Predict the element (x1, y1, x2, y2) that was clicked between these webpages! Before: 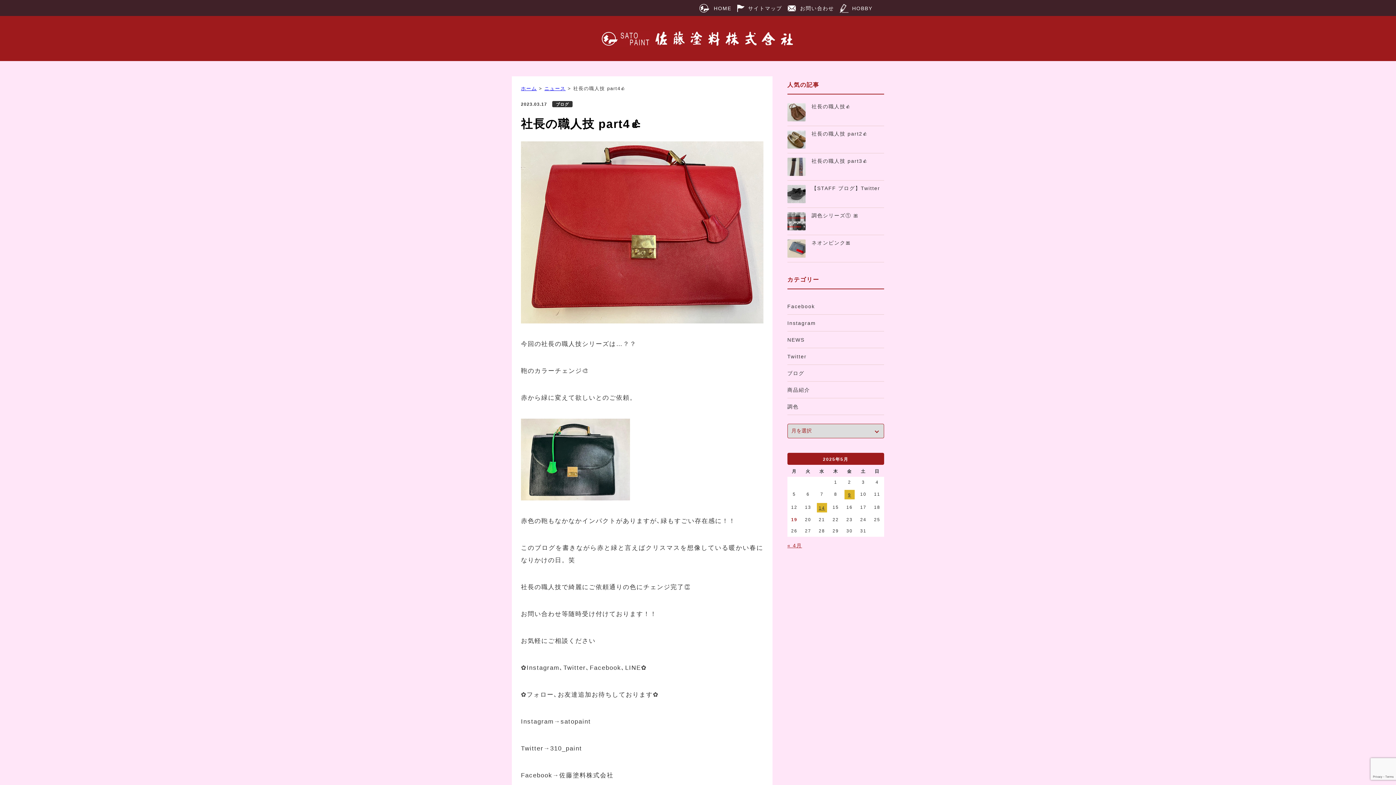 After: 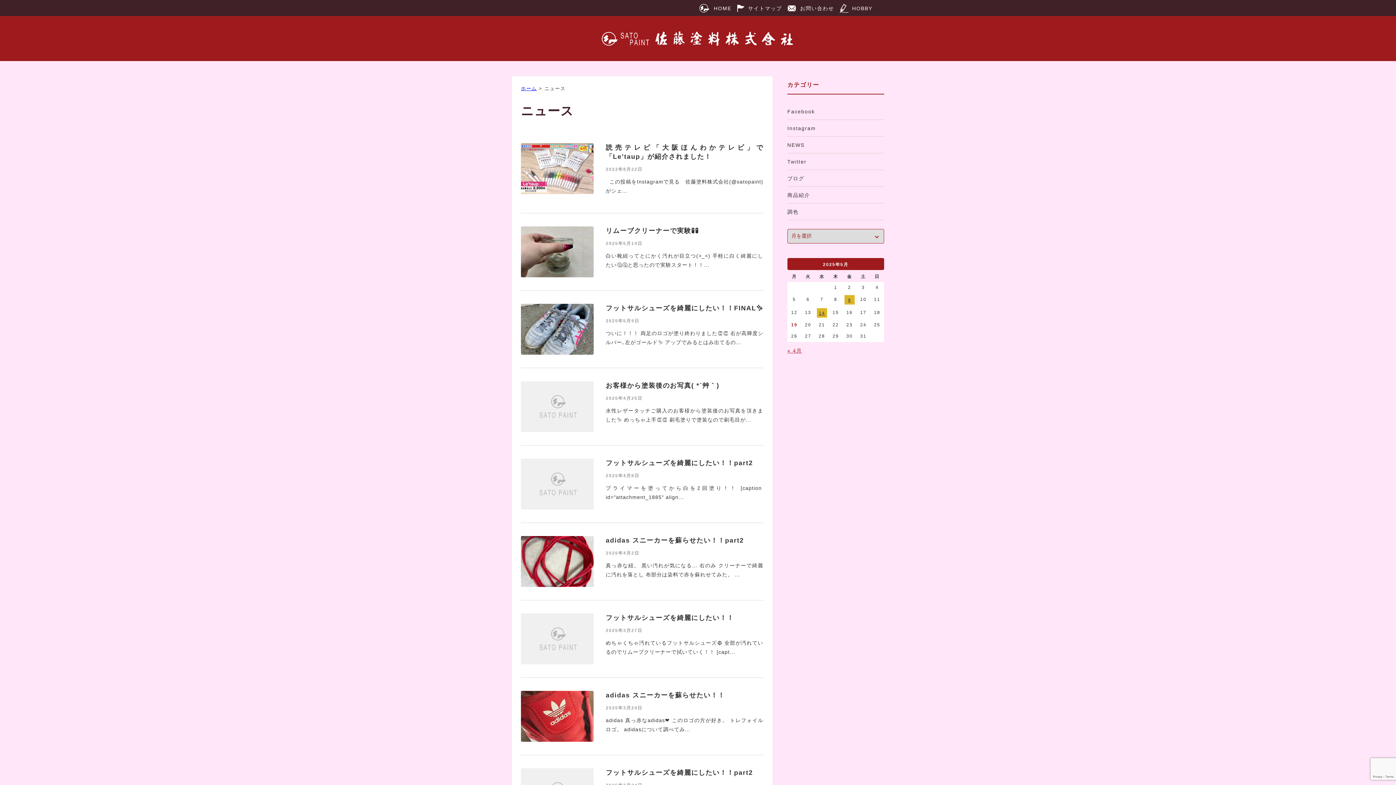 Action: label: ニュース bbox: (544, 85, 565, 91)